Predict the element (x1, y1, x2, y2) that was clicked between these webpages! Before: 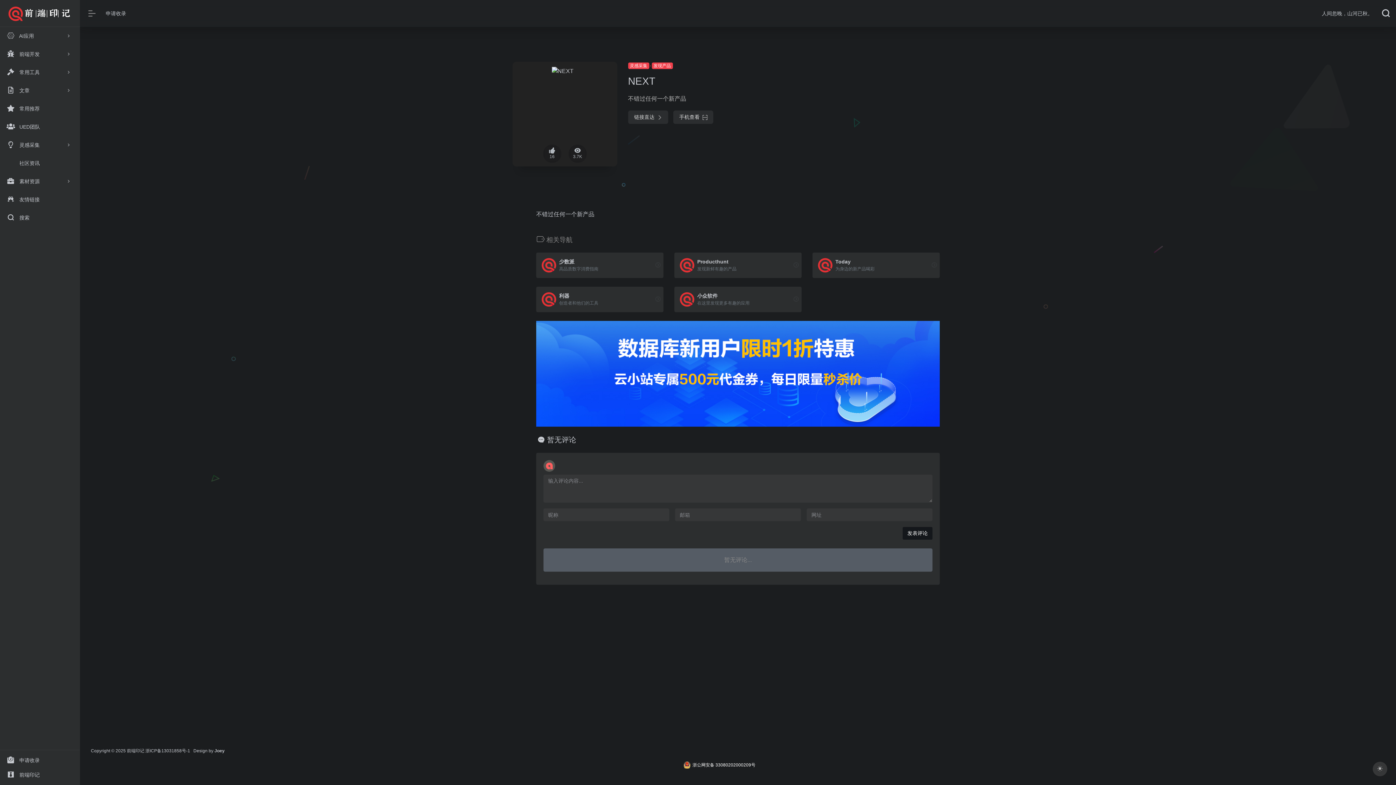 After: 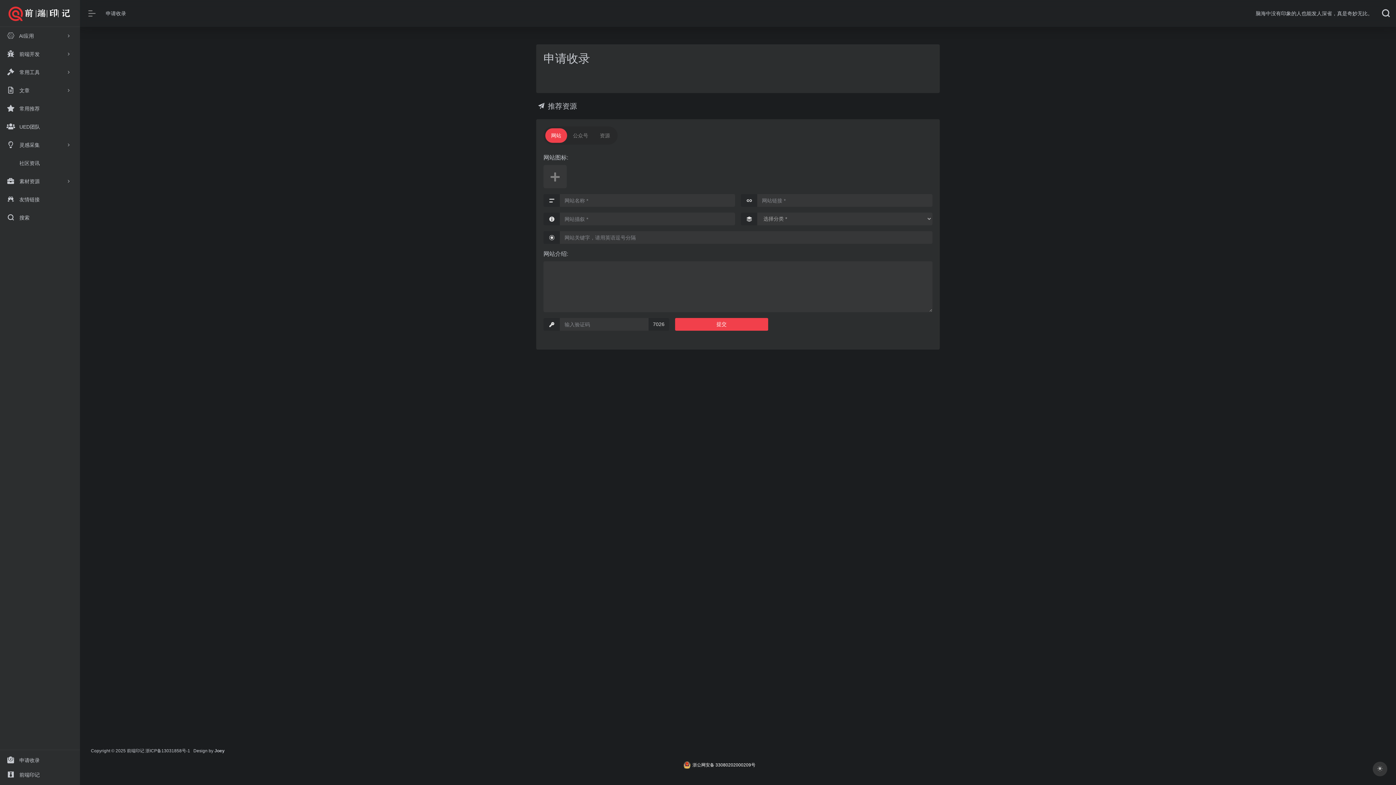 Action: label: 申请收录 bbox: (100, 6, 131, 20)